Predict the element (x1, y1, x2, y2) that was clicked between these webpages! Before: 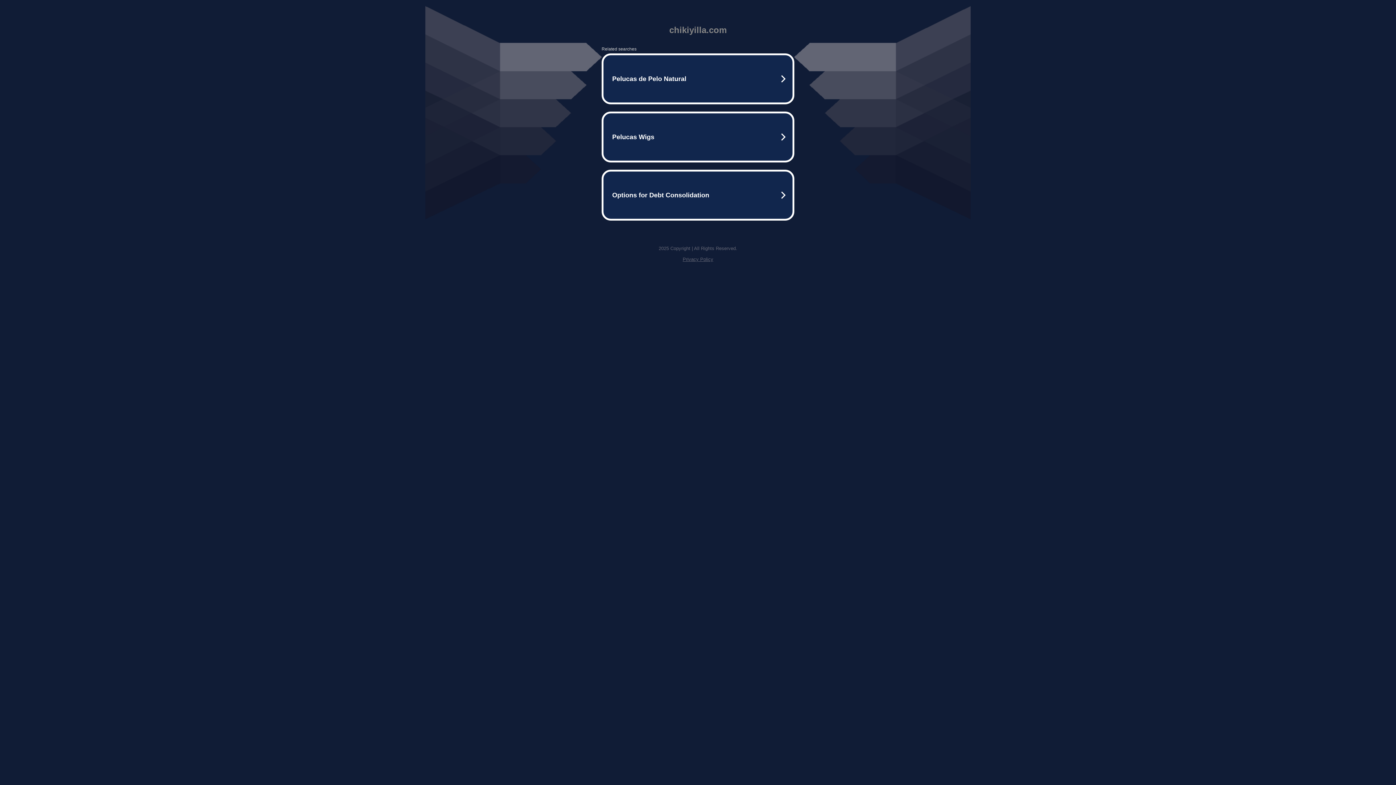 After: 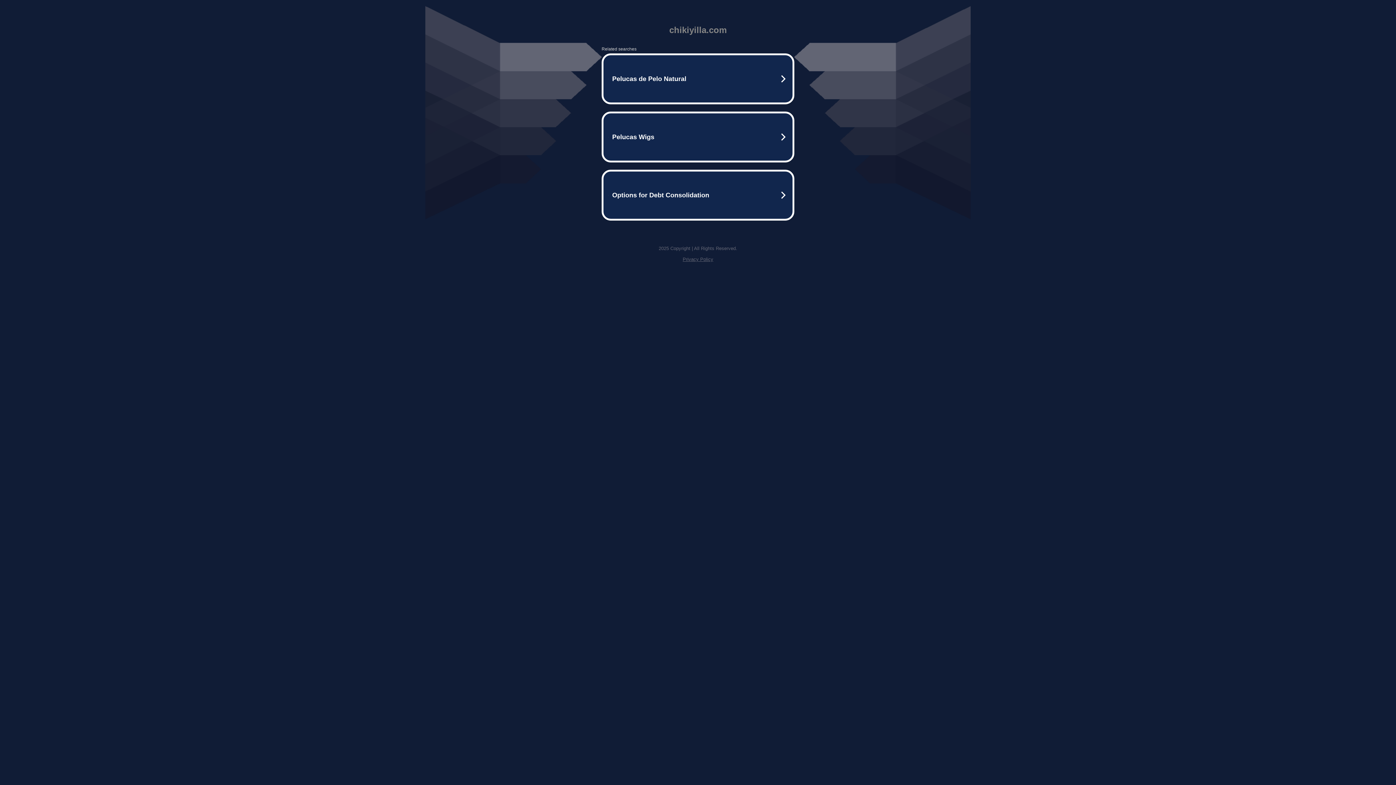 Action: bbox: (682, 256, 713, 262) label: Privacy Policy